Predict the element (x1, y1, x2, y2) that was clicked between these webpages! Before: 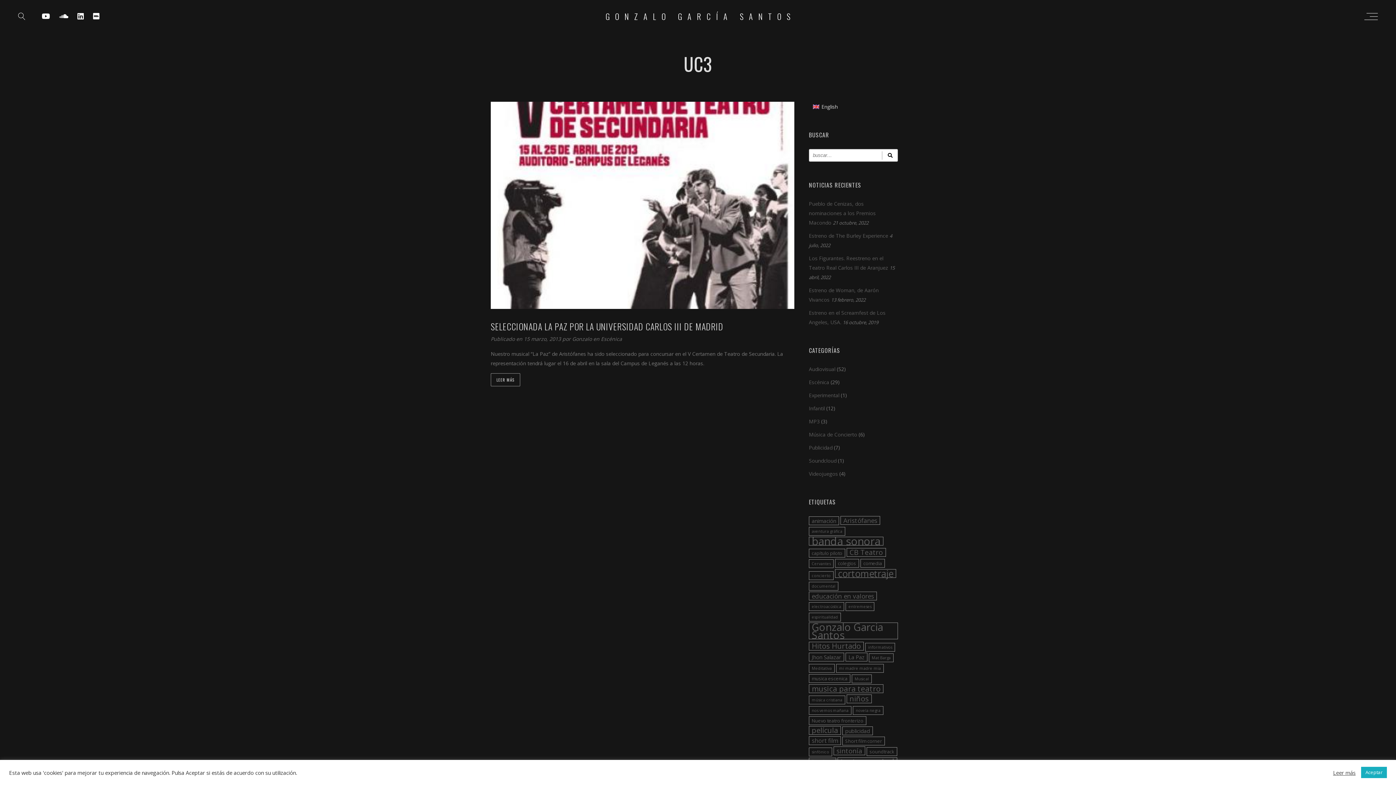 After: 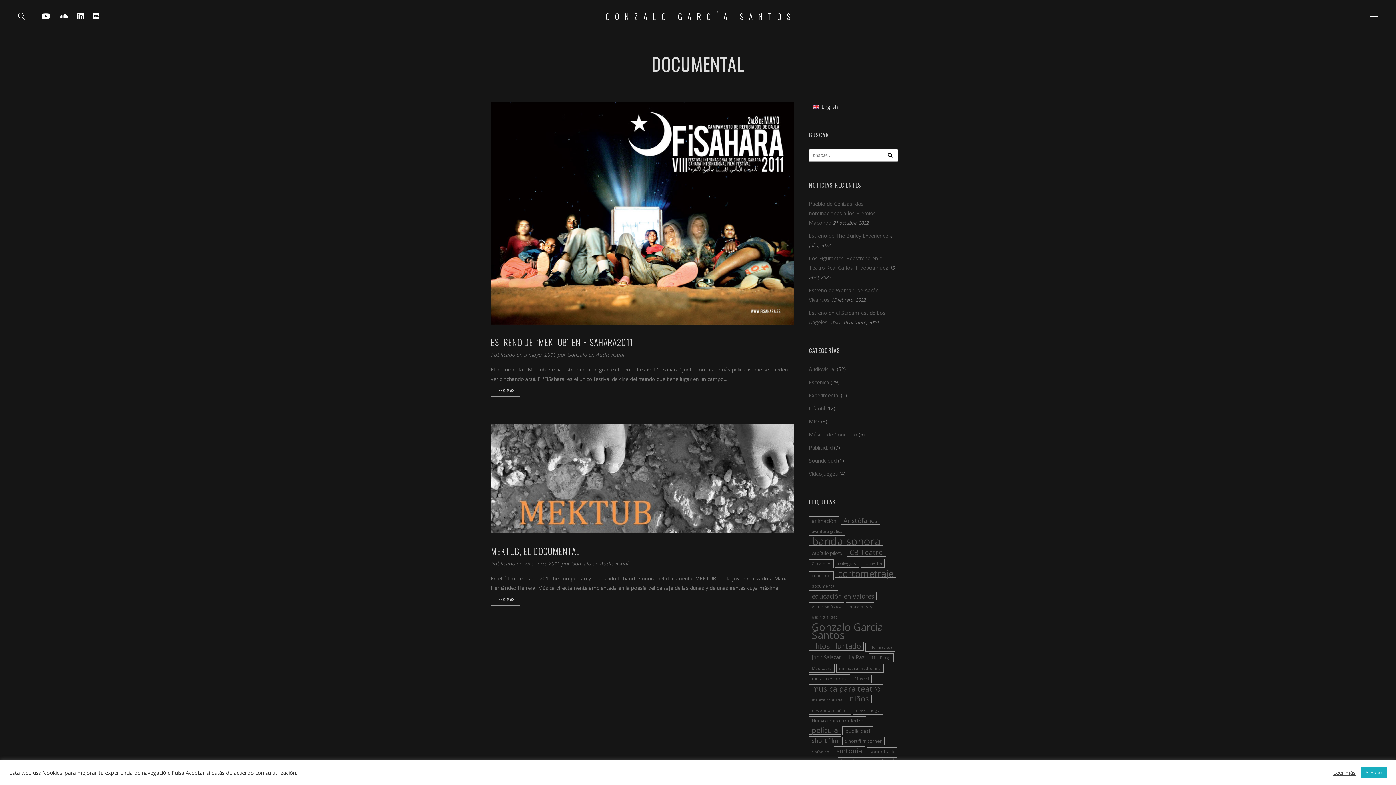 Action: label: documental (2 elementos) bbox: (809, 582, 838, 590)